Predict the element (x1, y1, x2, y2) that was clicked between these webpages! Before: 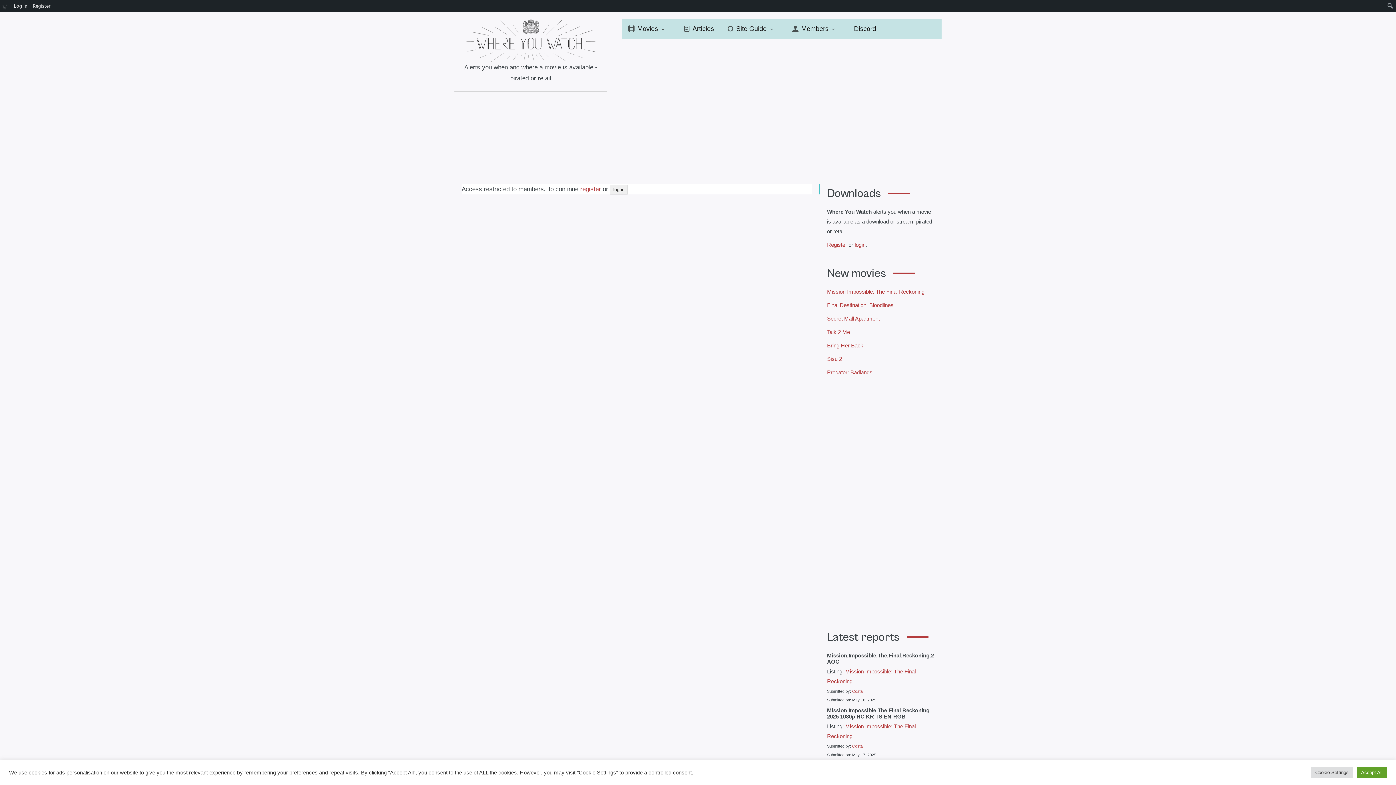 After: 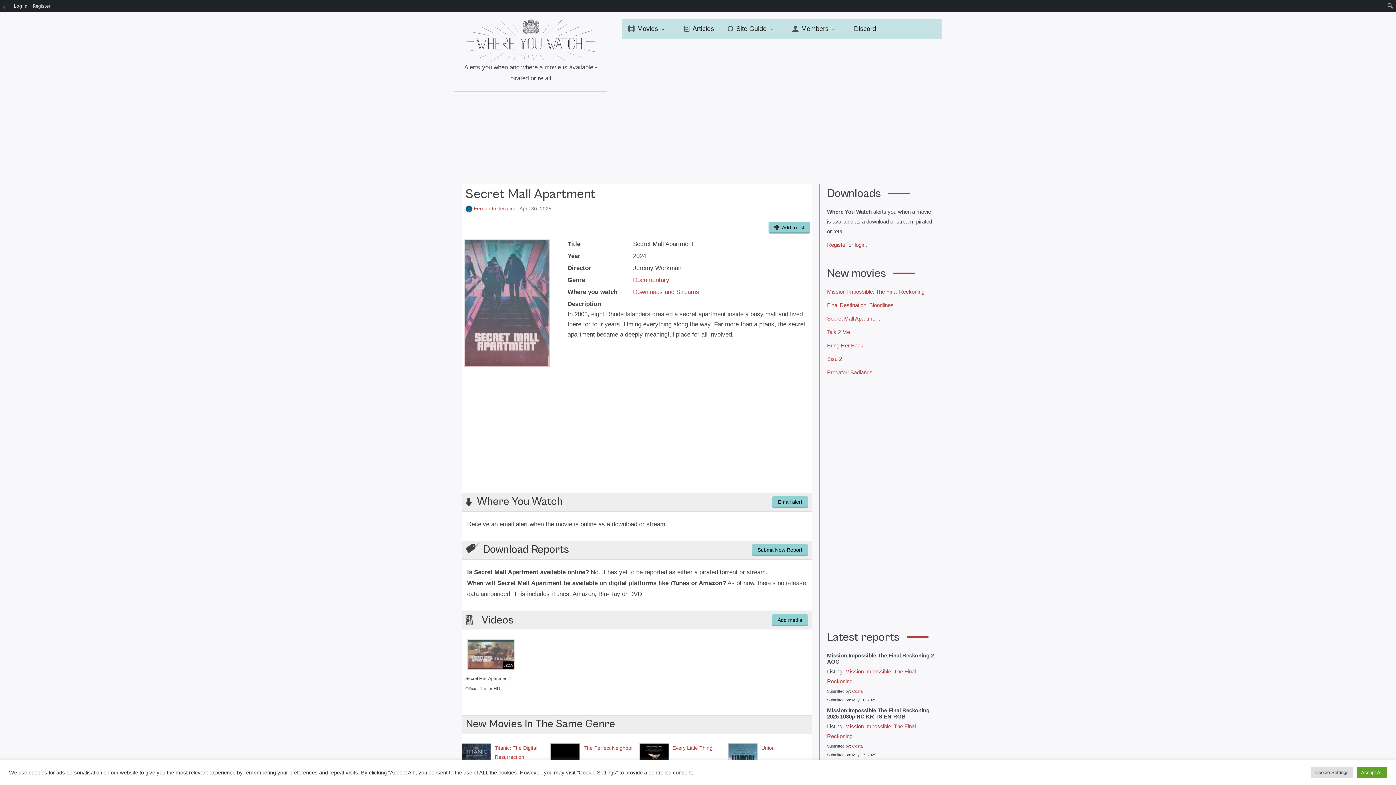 Action: label: Secret Mall Apartment bbox: (827, 315, 880, 321)